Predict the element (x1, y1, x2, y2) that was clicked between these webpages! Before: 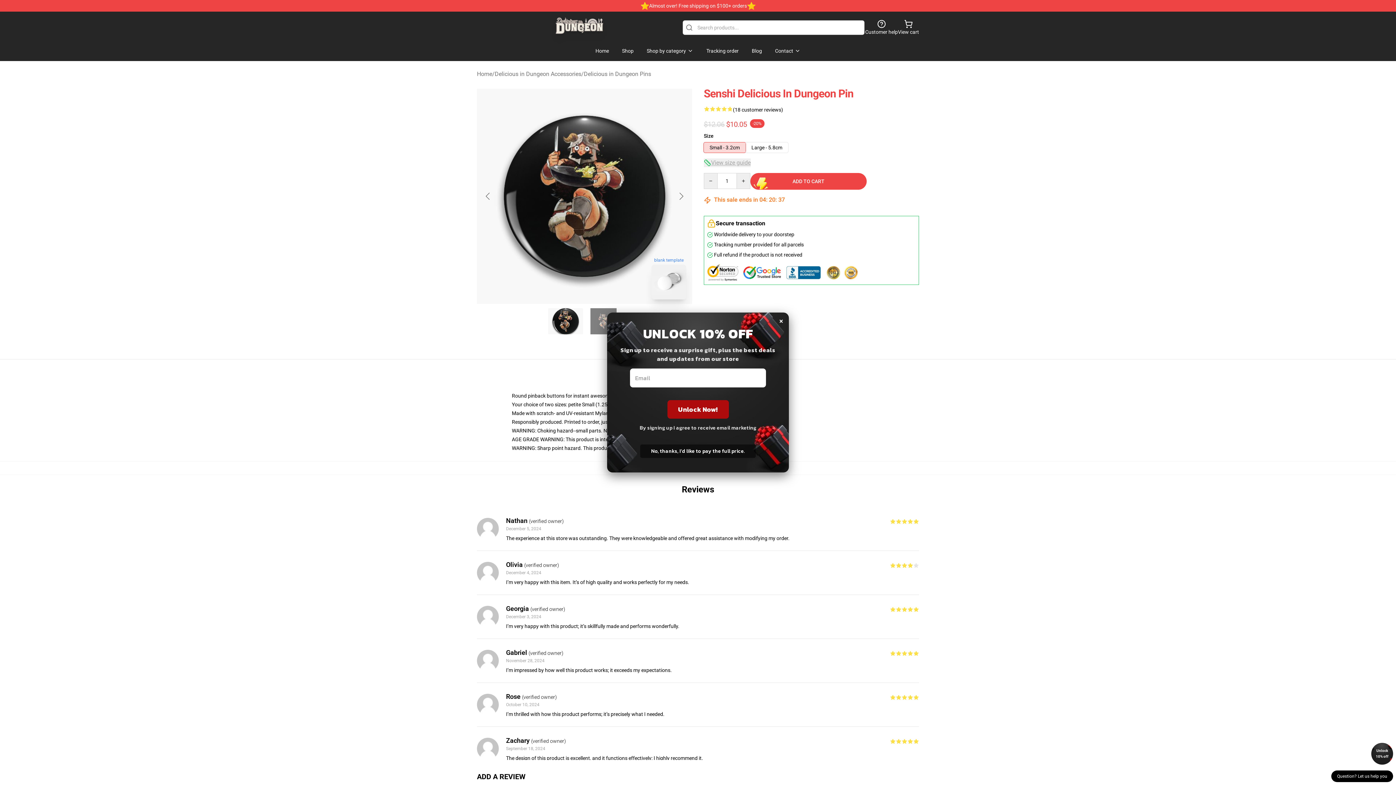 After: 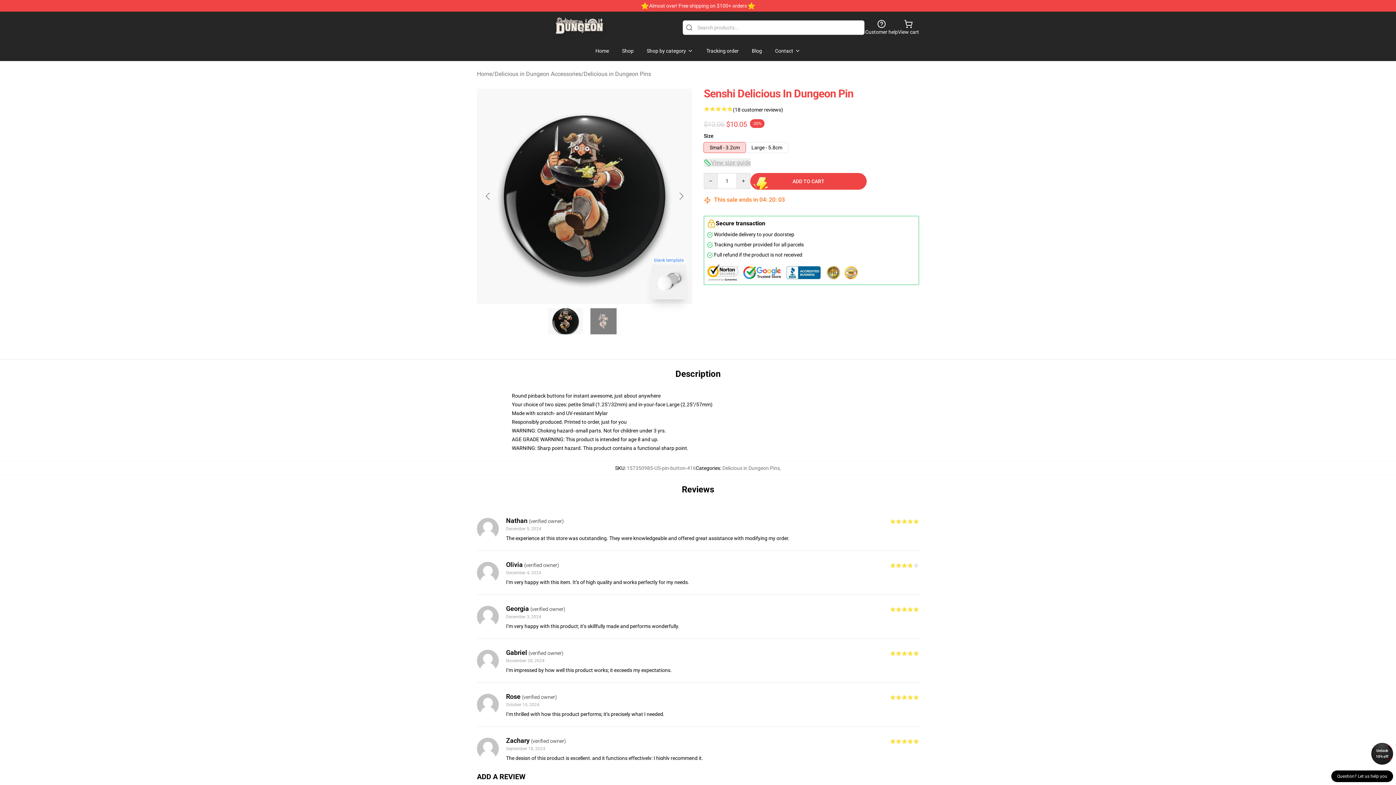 Action: label: Unlock 10% off bbox: (1371, 743, 1393, 765)